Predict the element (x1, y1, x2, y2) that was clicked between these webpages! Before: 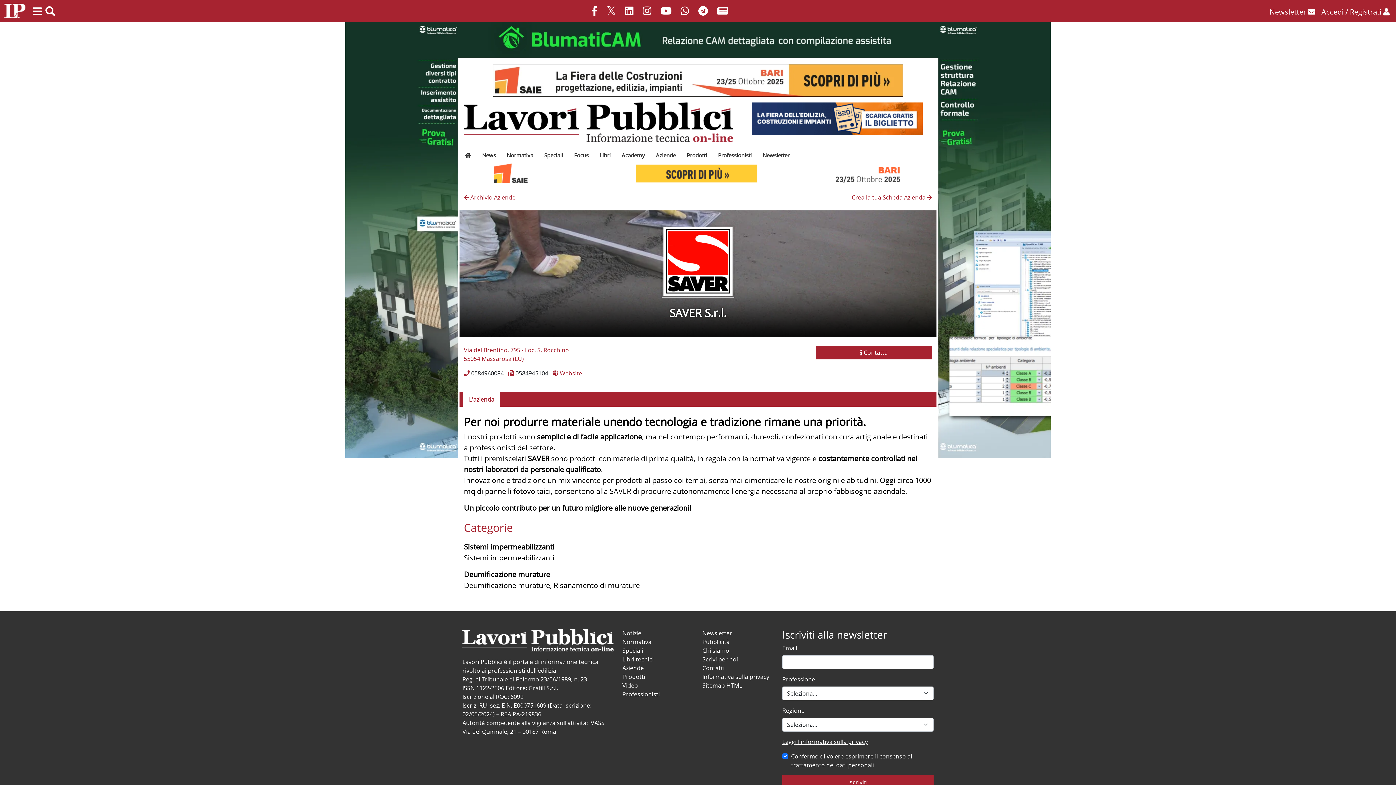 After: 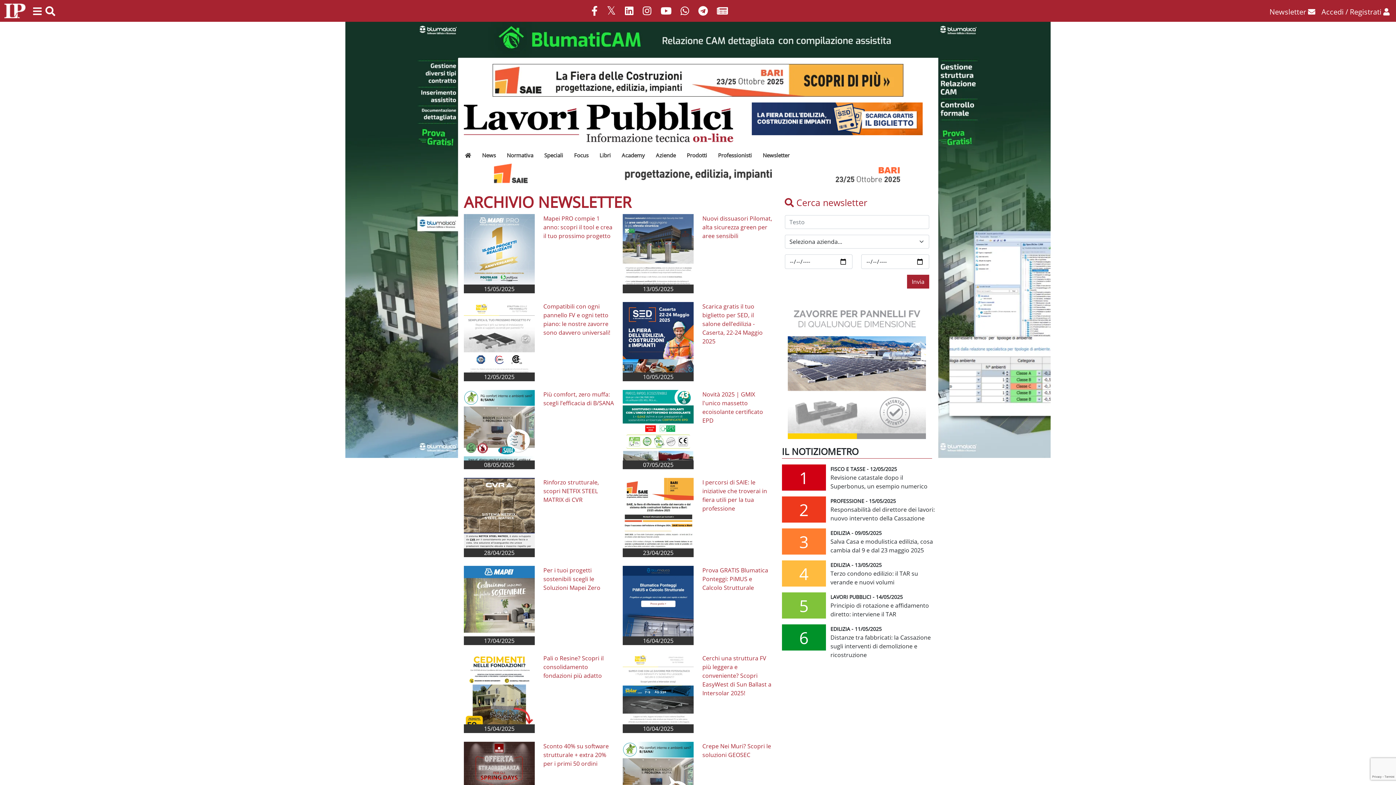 Action: bbox: (757, 148, 795, 159) label: Newsletter